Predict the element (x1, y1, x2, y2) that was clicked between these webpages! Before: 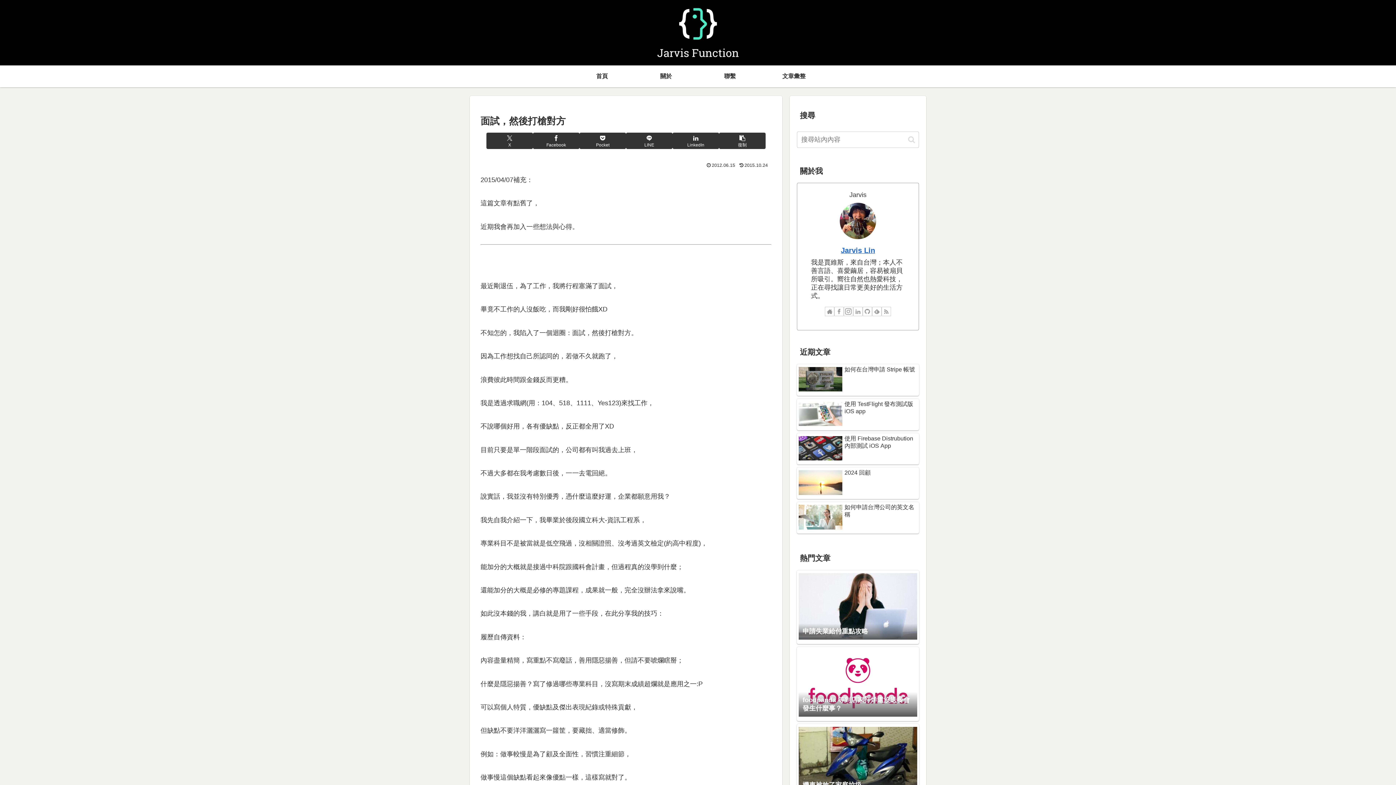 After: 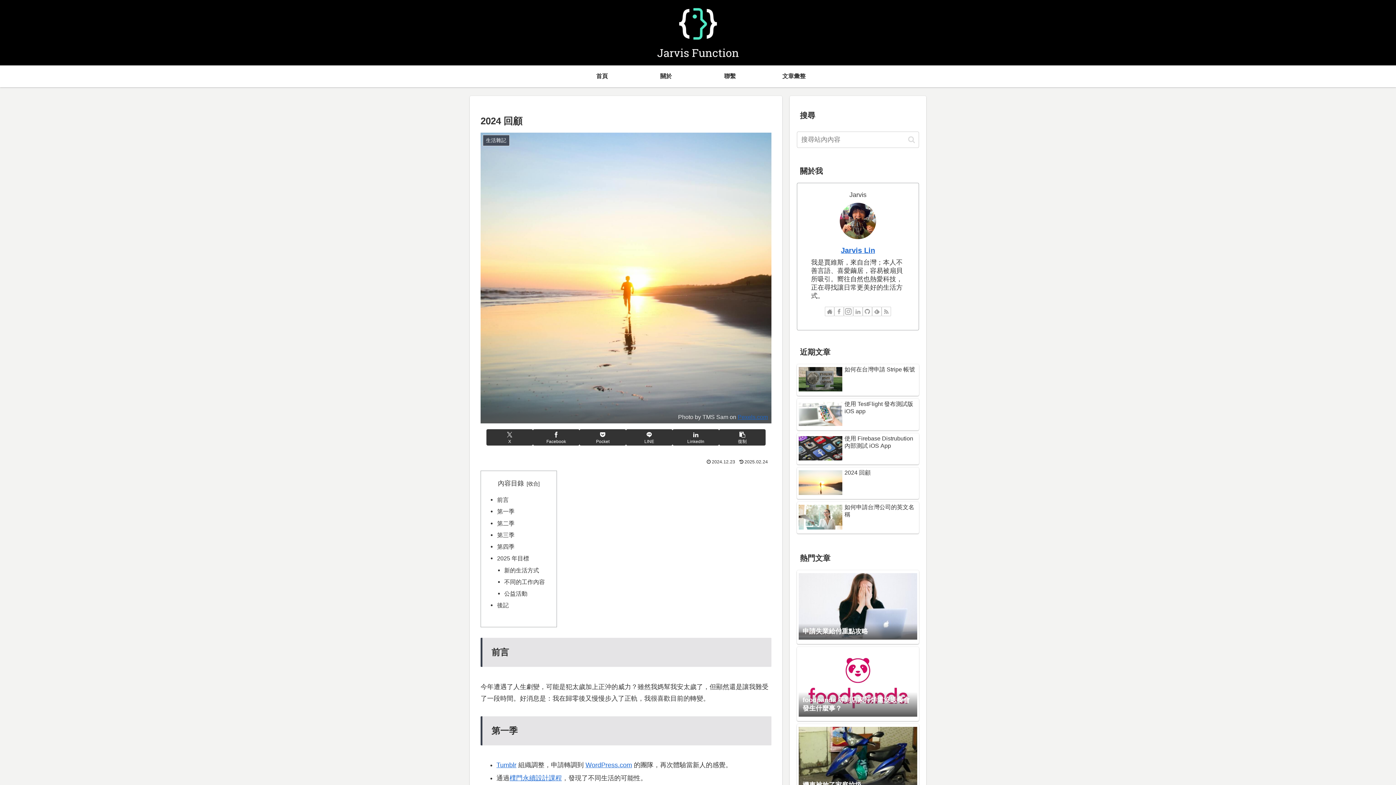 Action: bbox: (797, 467, 919, 499) label: 2024 回顧